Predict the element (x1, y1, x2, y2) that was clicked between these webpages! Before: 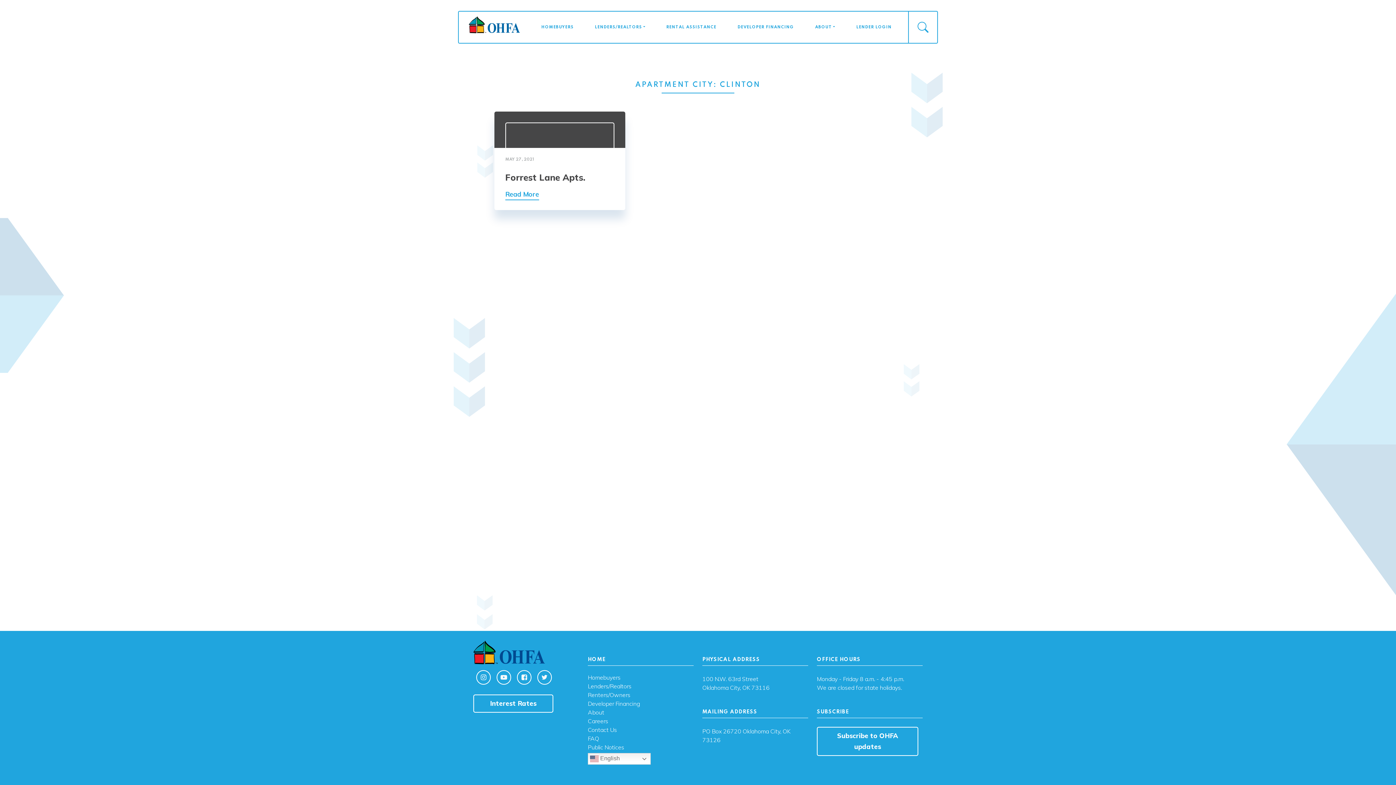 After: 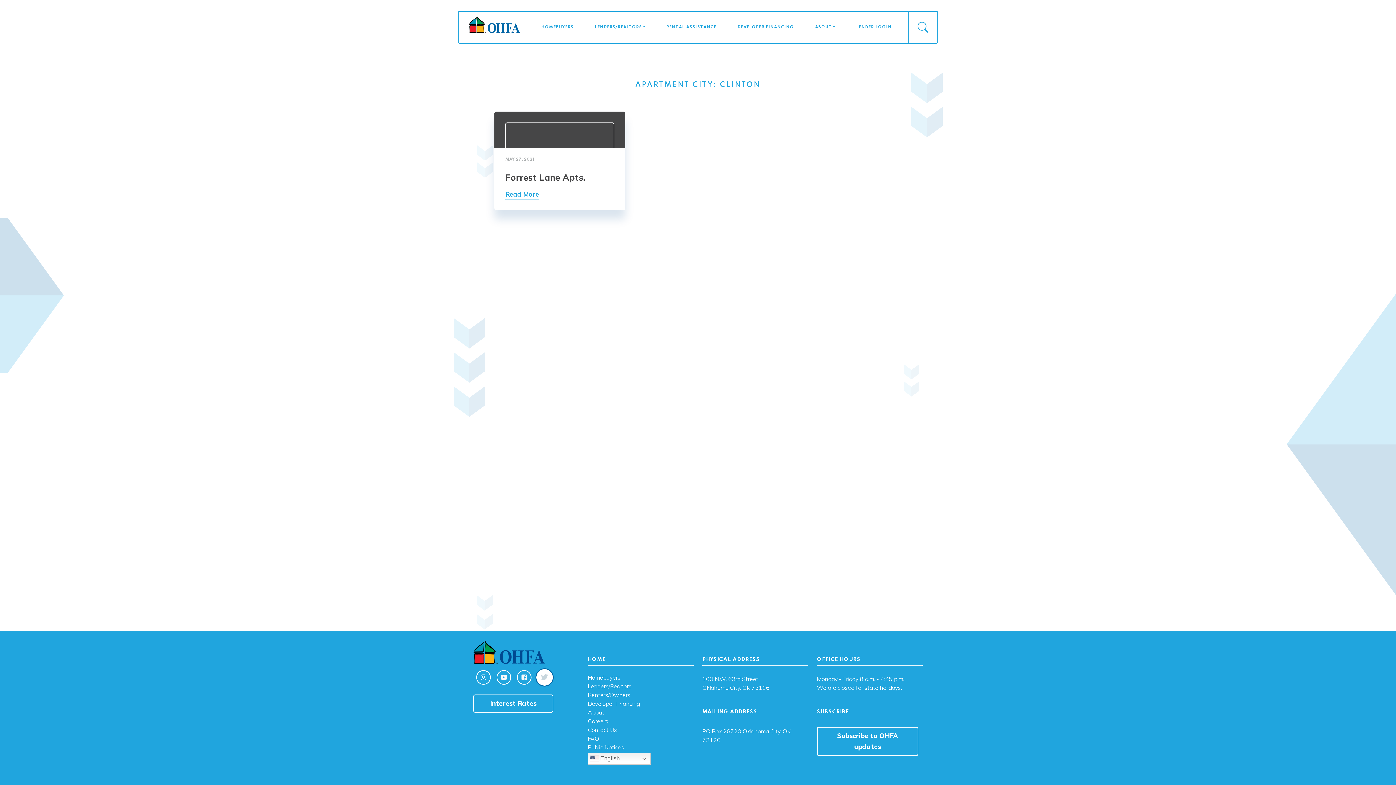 Action: bbox: (537, 670, 552, 685)